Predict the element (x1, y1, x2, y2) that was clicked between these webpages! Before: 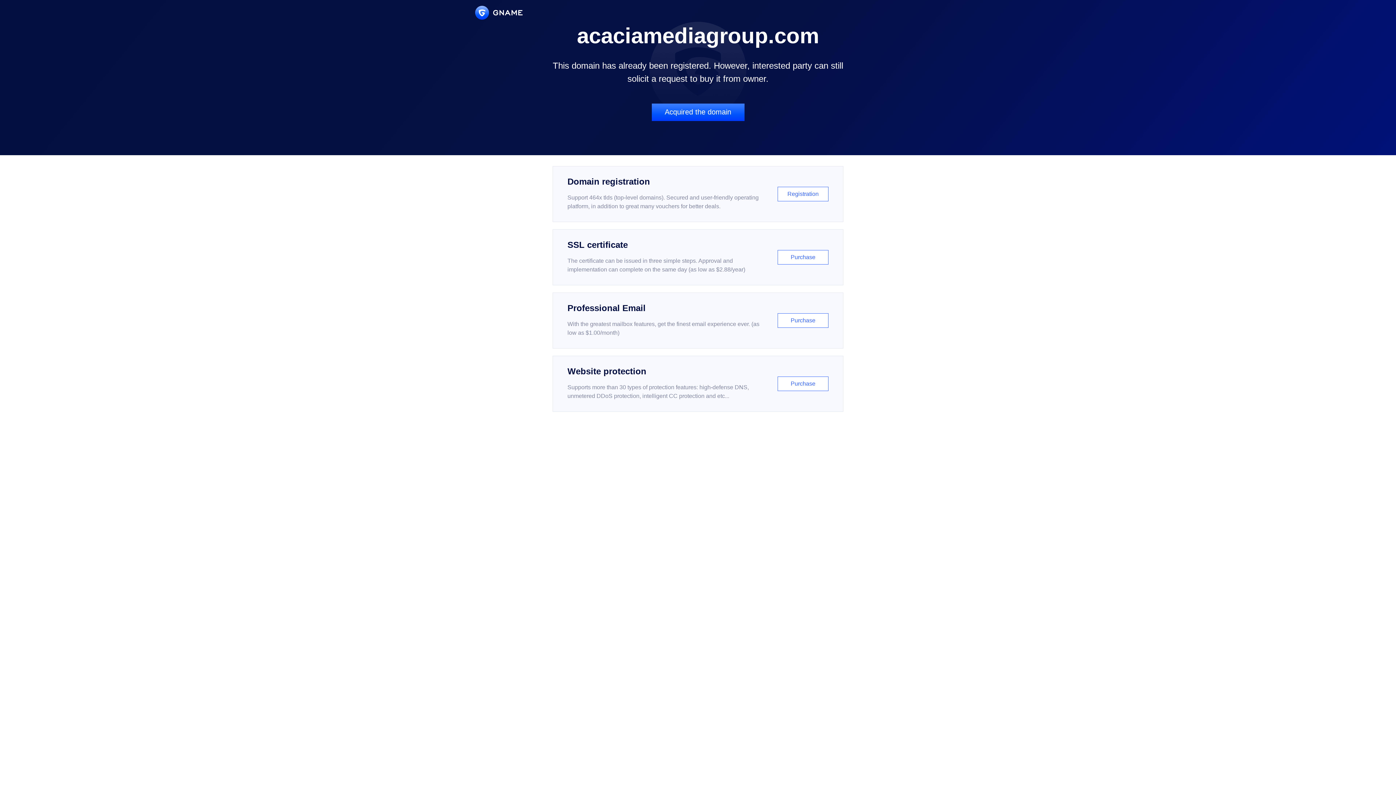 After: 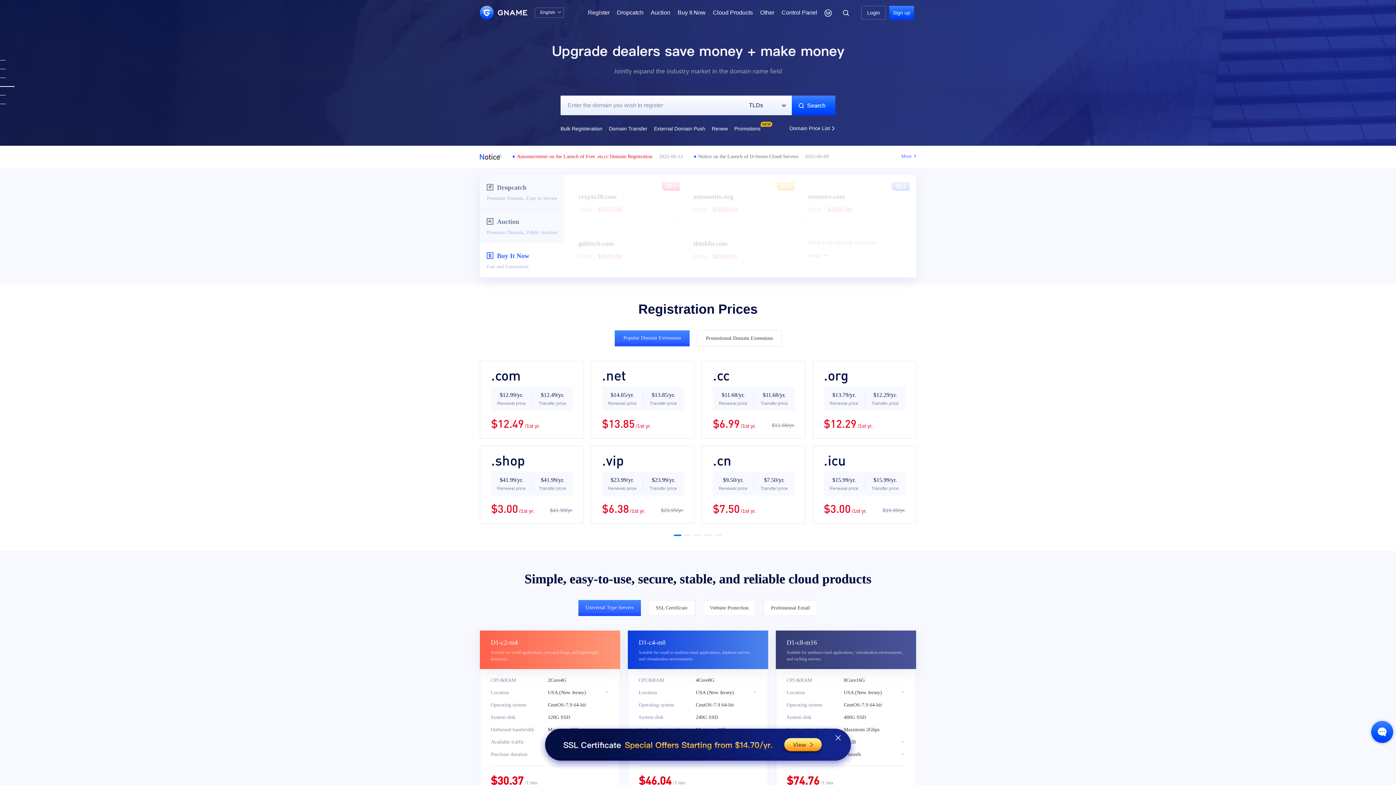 Action: bbox: (475, 5, 522, 19)